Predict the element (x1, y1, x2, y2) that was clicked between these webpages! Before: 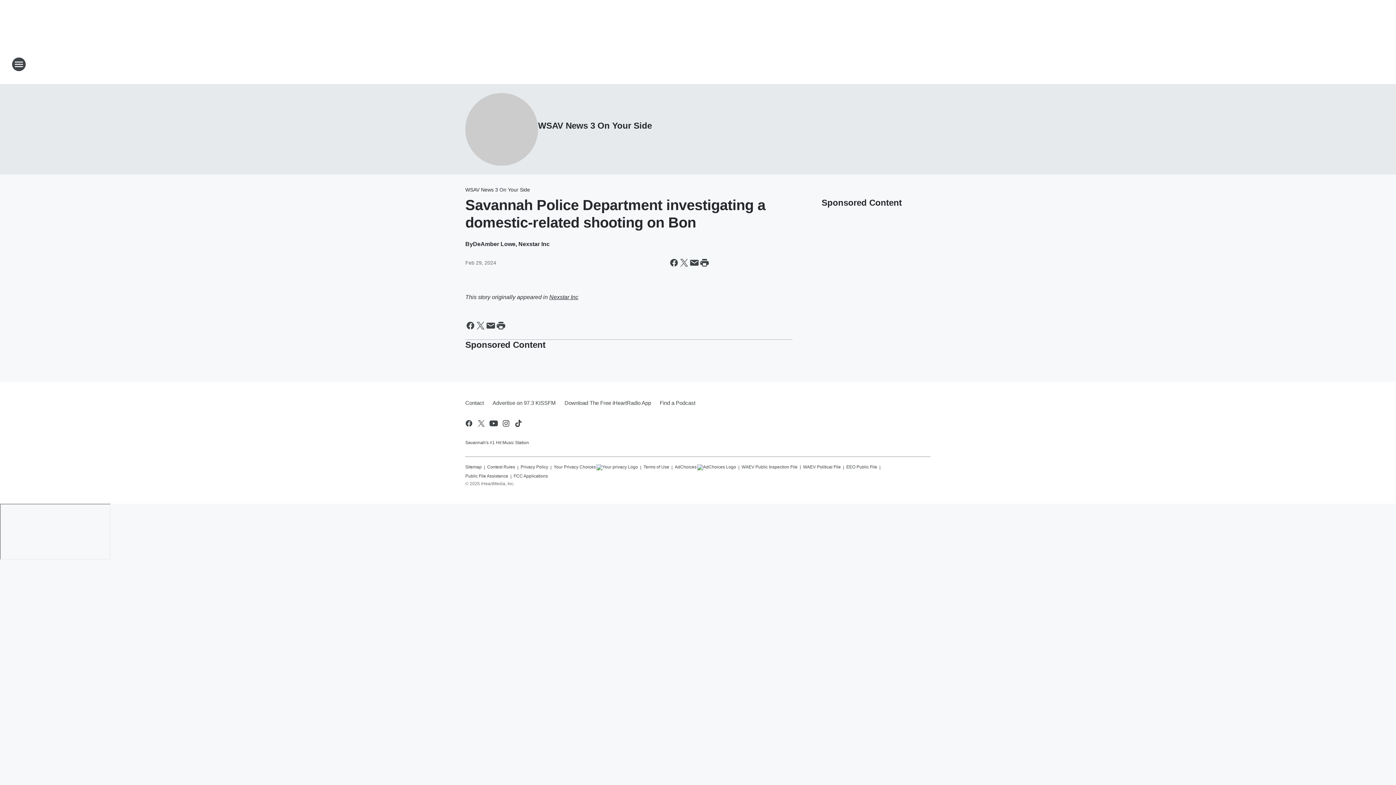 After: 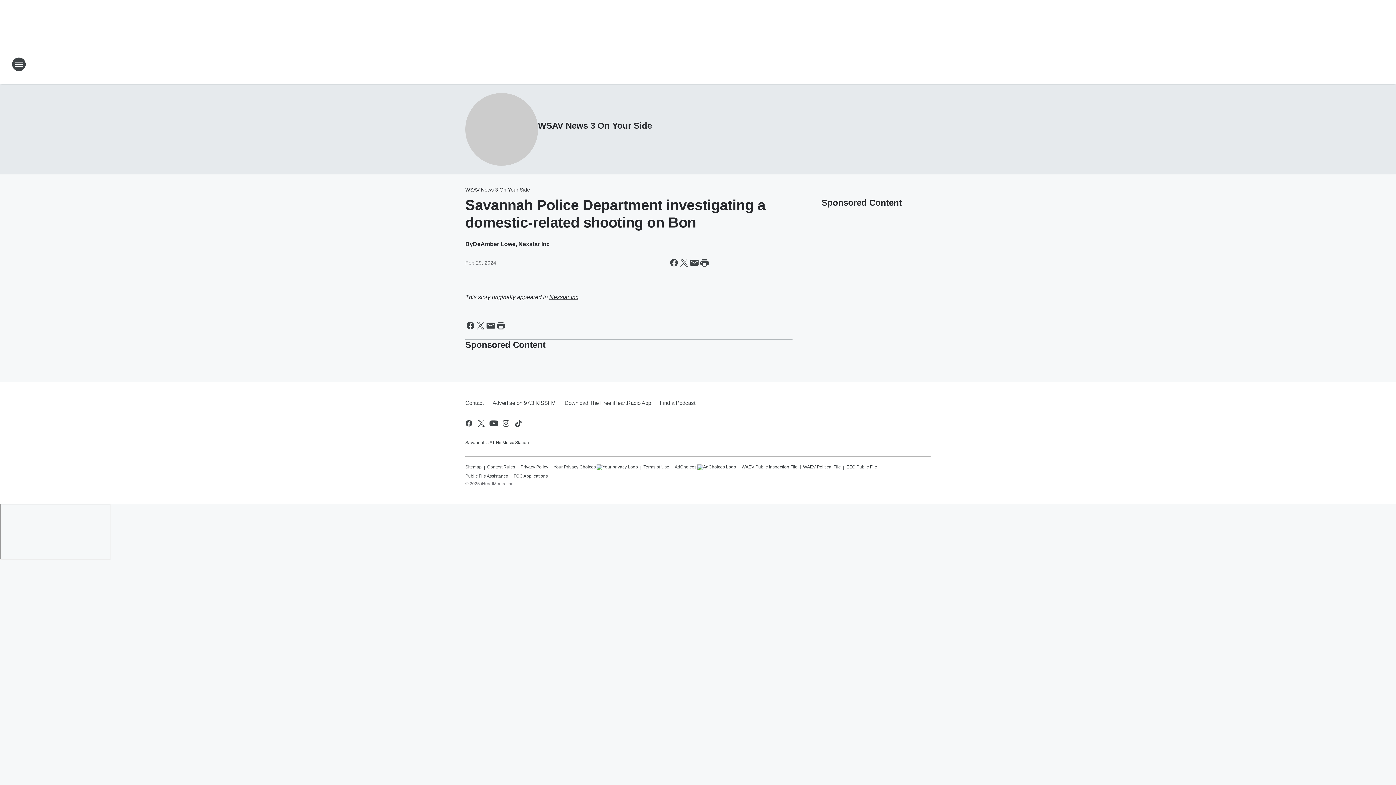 Action: label: EEO Public File bbox: (846, 461, 877, 470)